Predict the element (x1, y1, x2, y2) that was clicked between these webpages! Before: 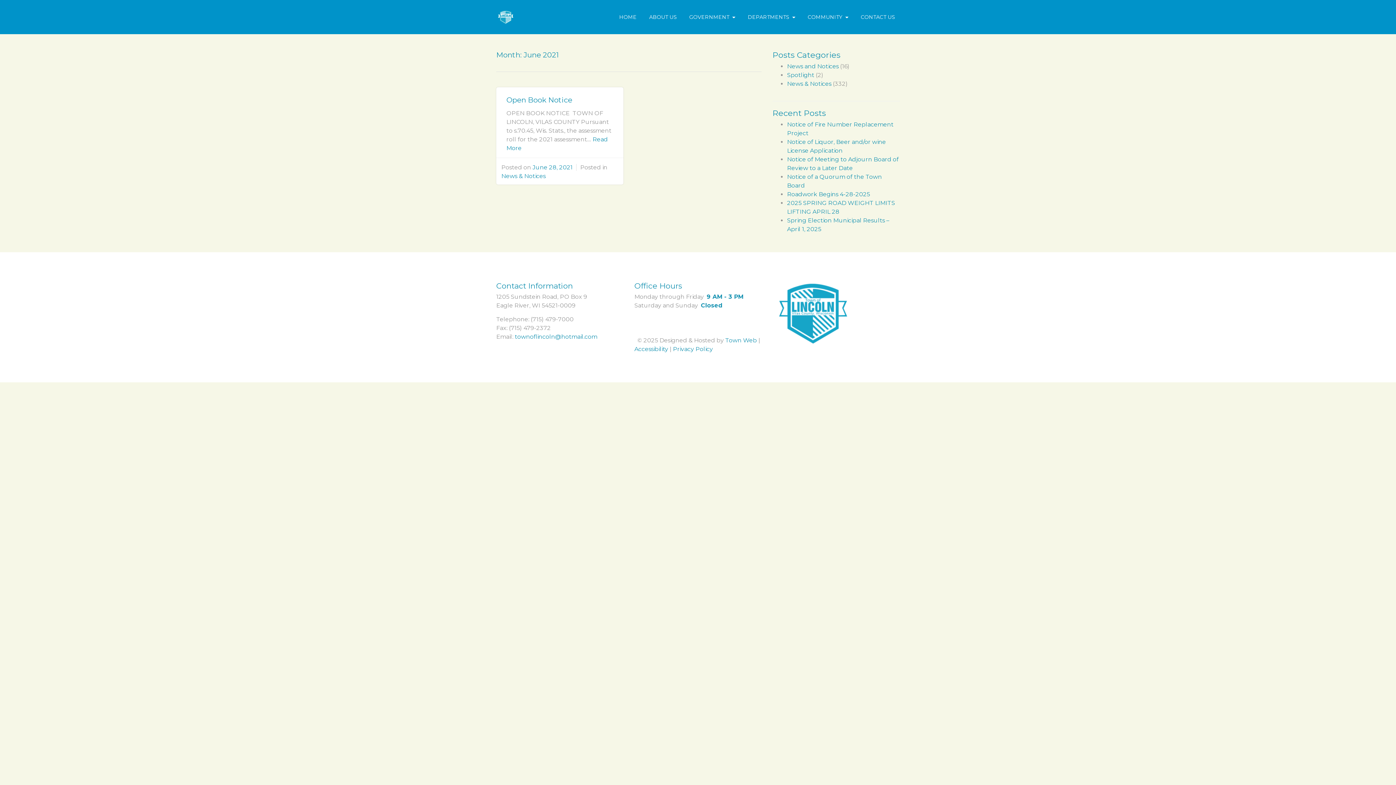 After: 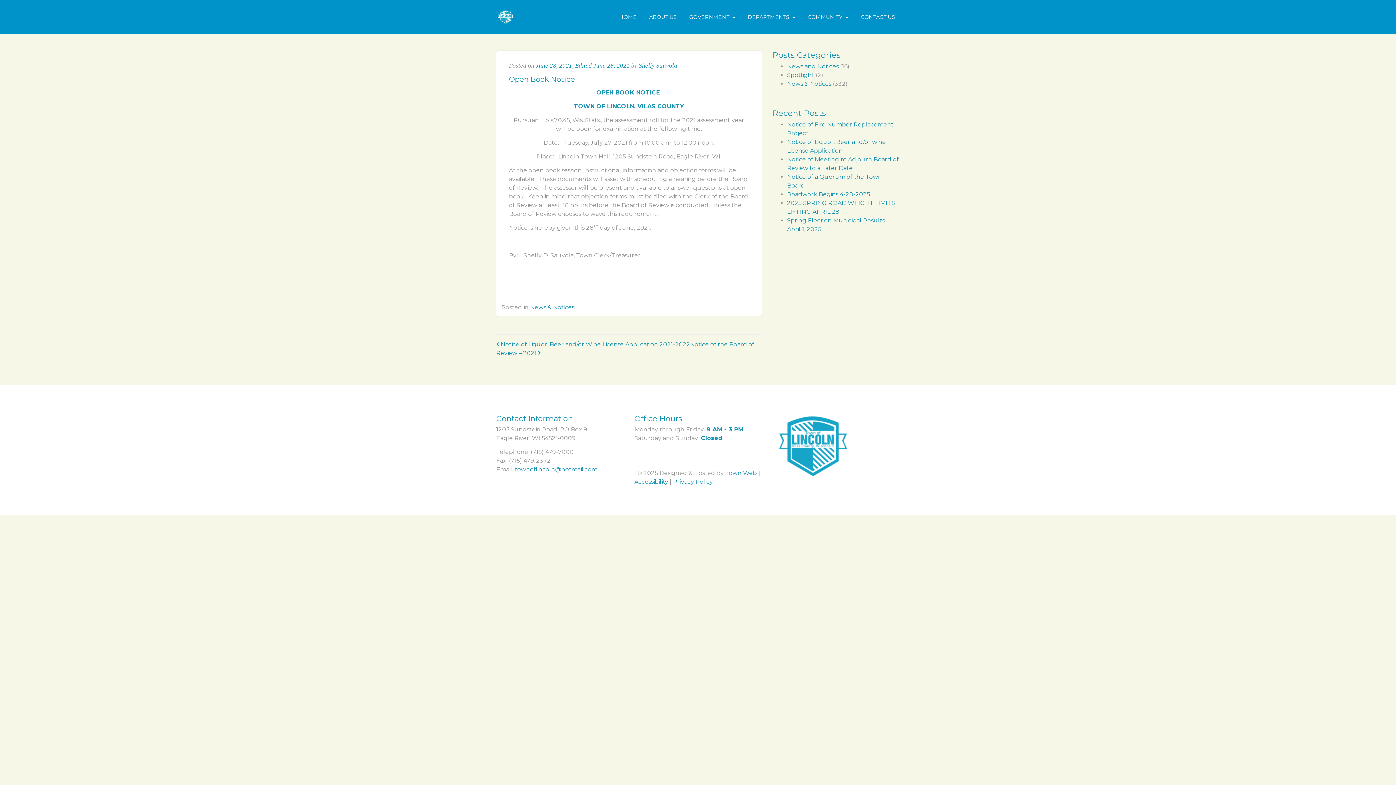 Action: bbox: (532, 163, 572, 170) label: June 28, 2021